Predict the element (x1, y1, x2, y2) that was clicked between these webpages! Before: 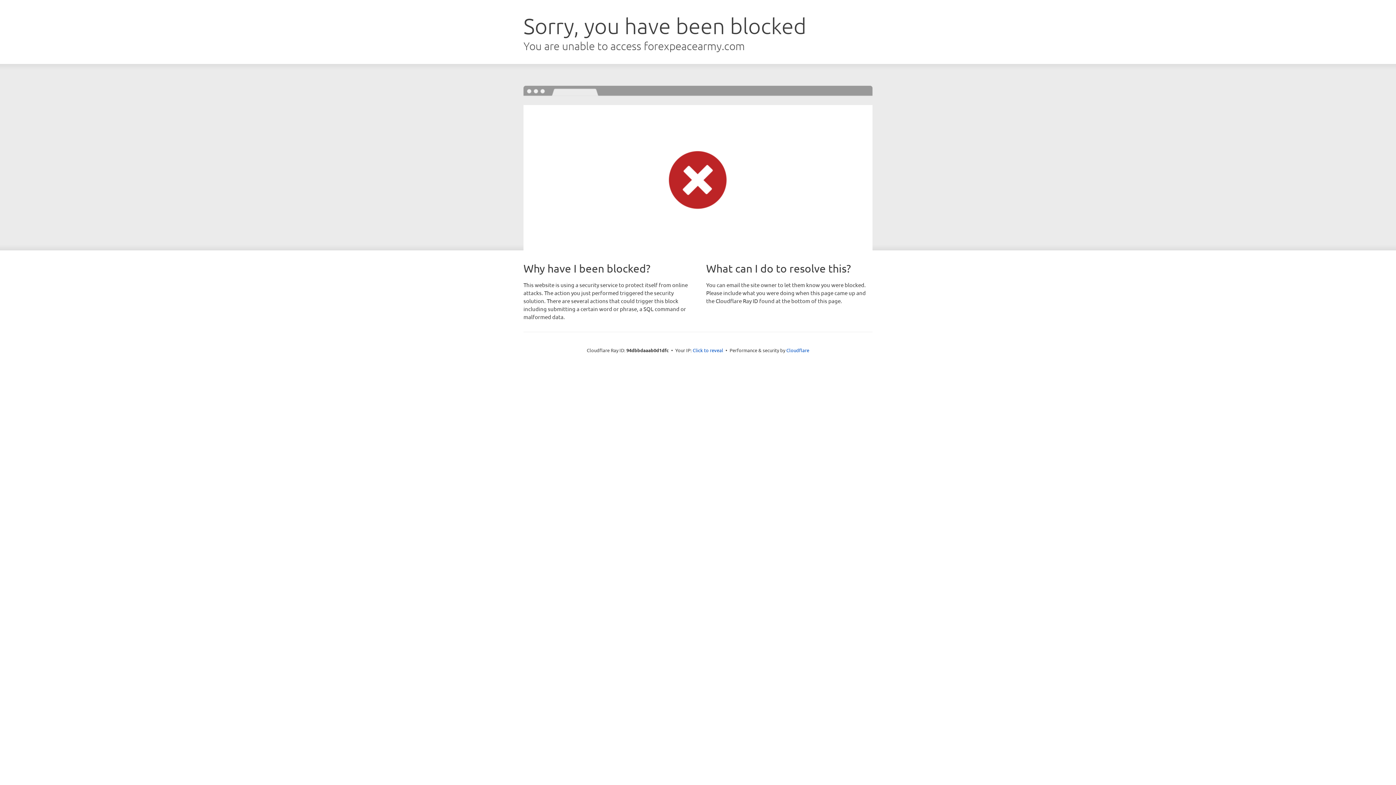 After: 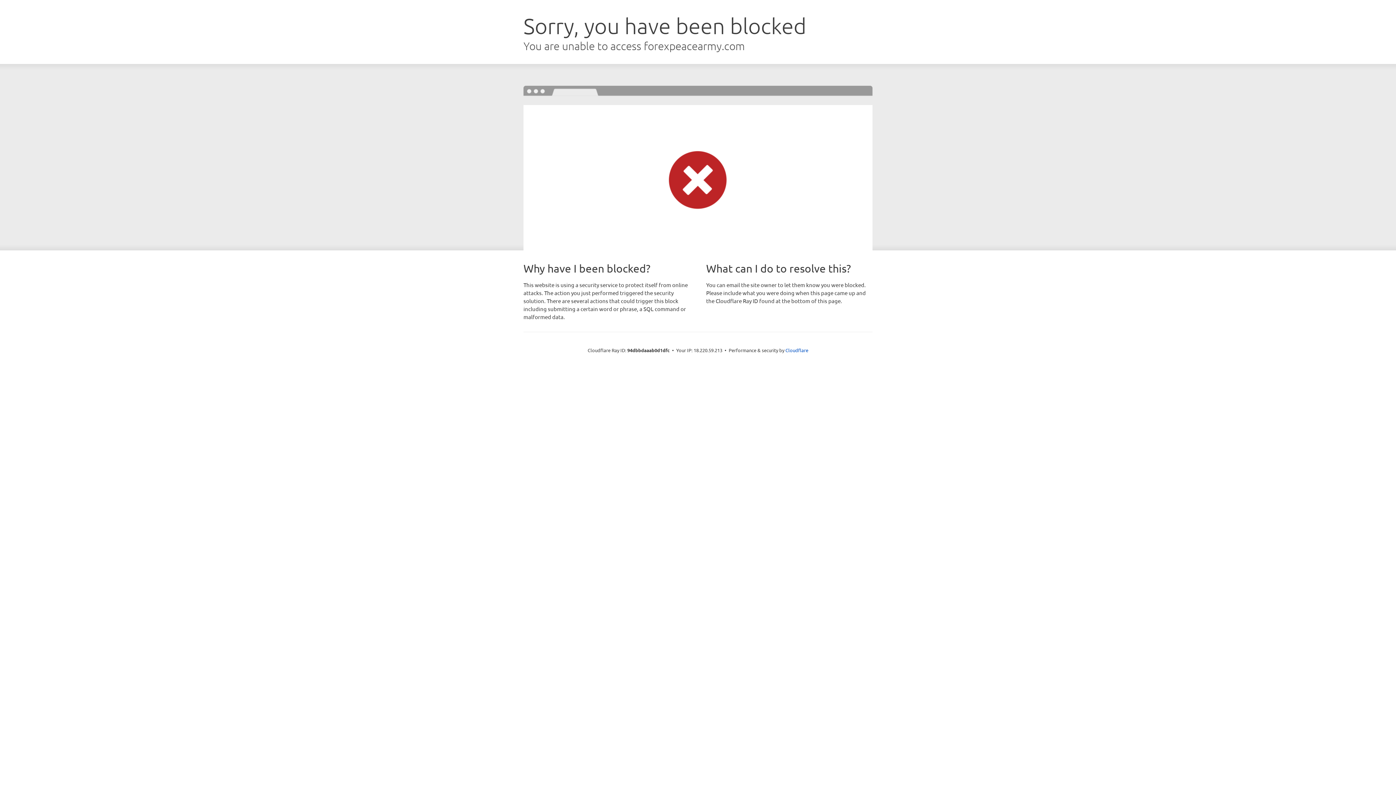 Action: bbox: (692, 346, 723, 353) label: Click to reveal